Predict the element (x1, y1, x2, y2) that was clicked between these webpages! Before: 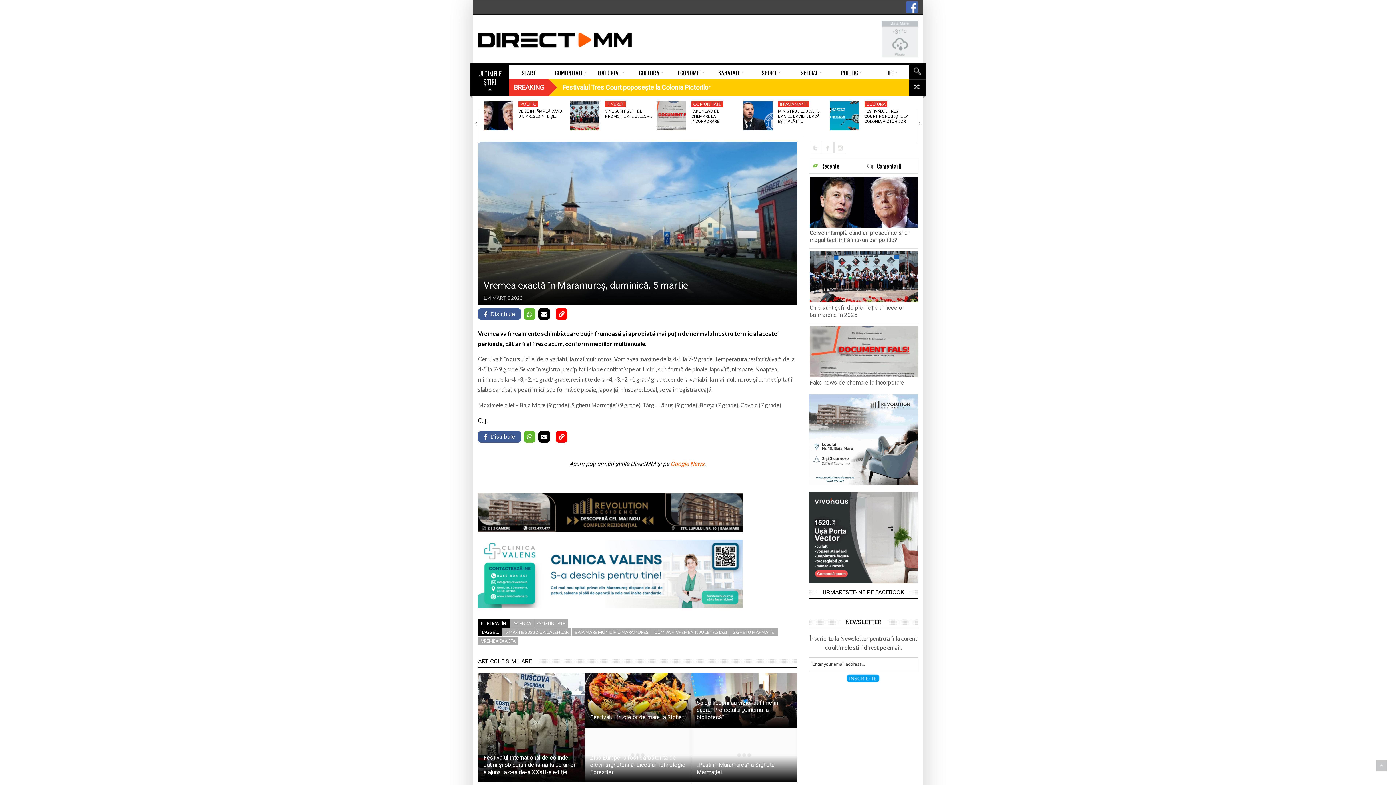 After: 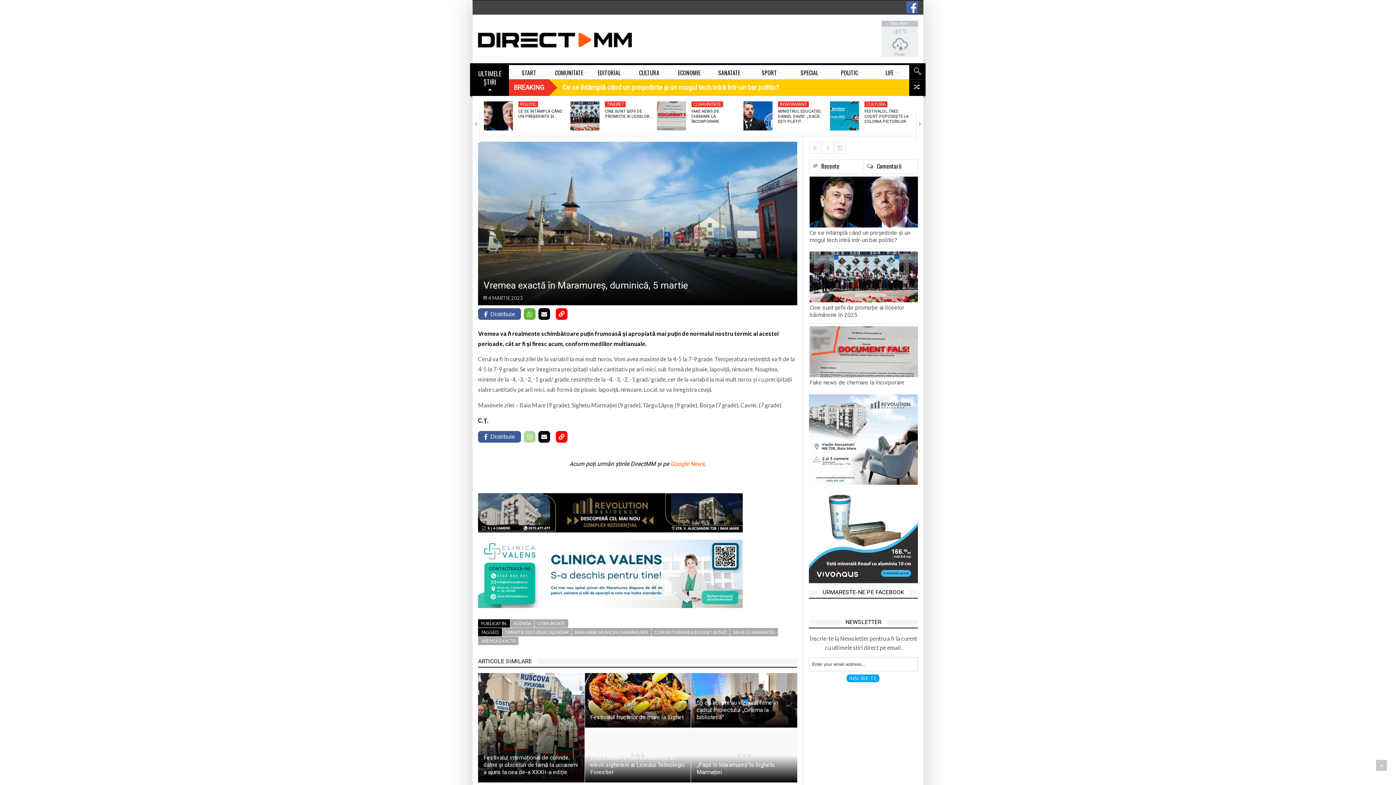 Action: bbox: (524, 431, 535, 442)